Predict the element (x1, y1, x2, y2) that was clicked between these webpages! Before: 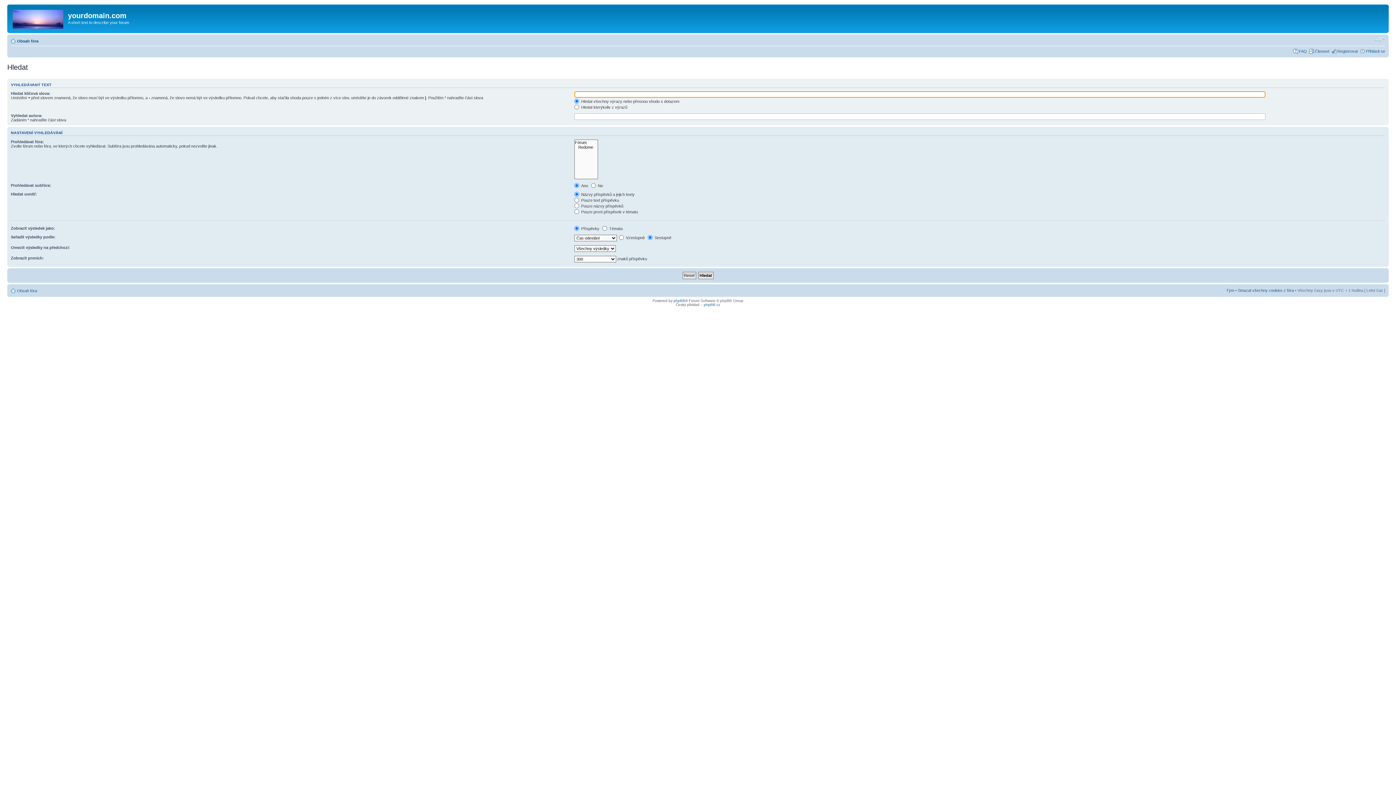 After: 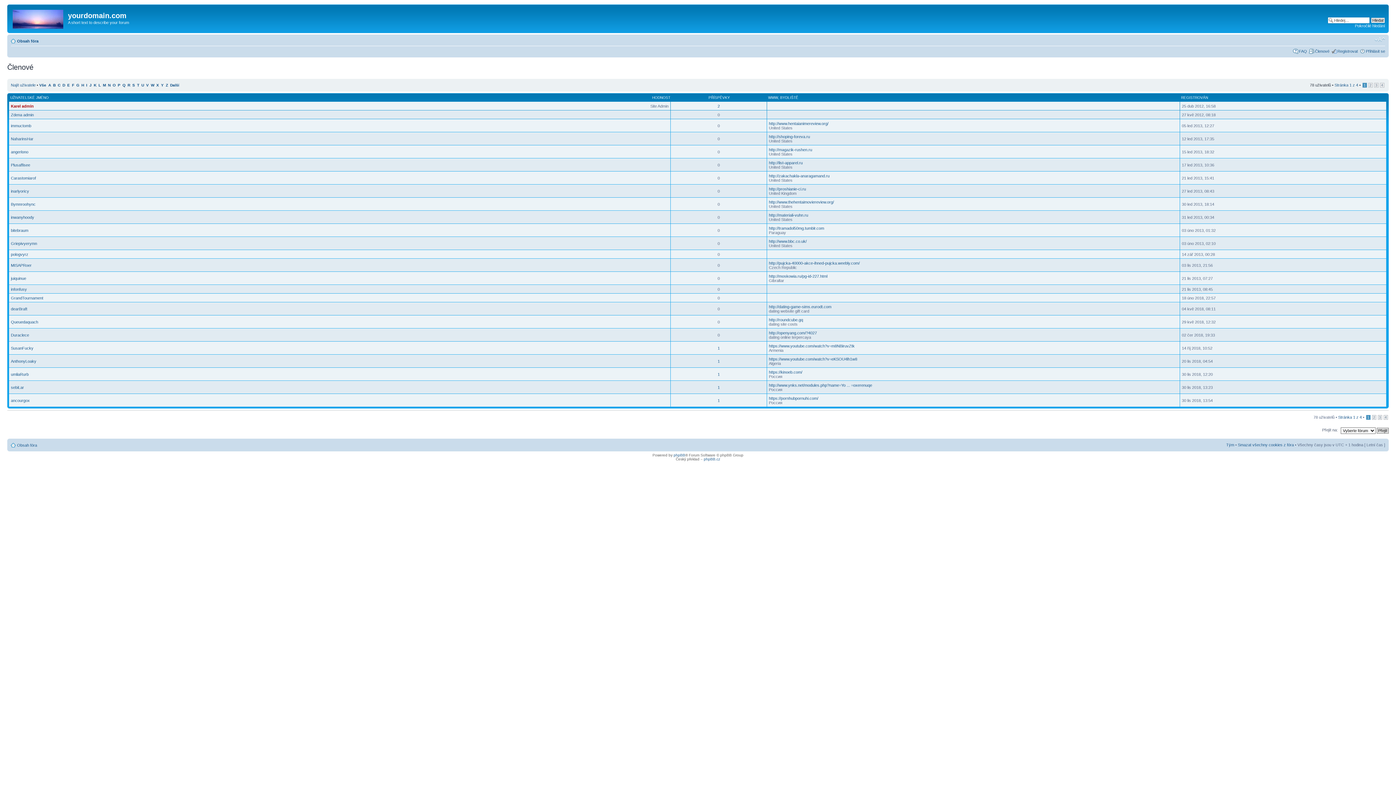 Action: label: Členové bbox: (1315, 48, 1329, 53)